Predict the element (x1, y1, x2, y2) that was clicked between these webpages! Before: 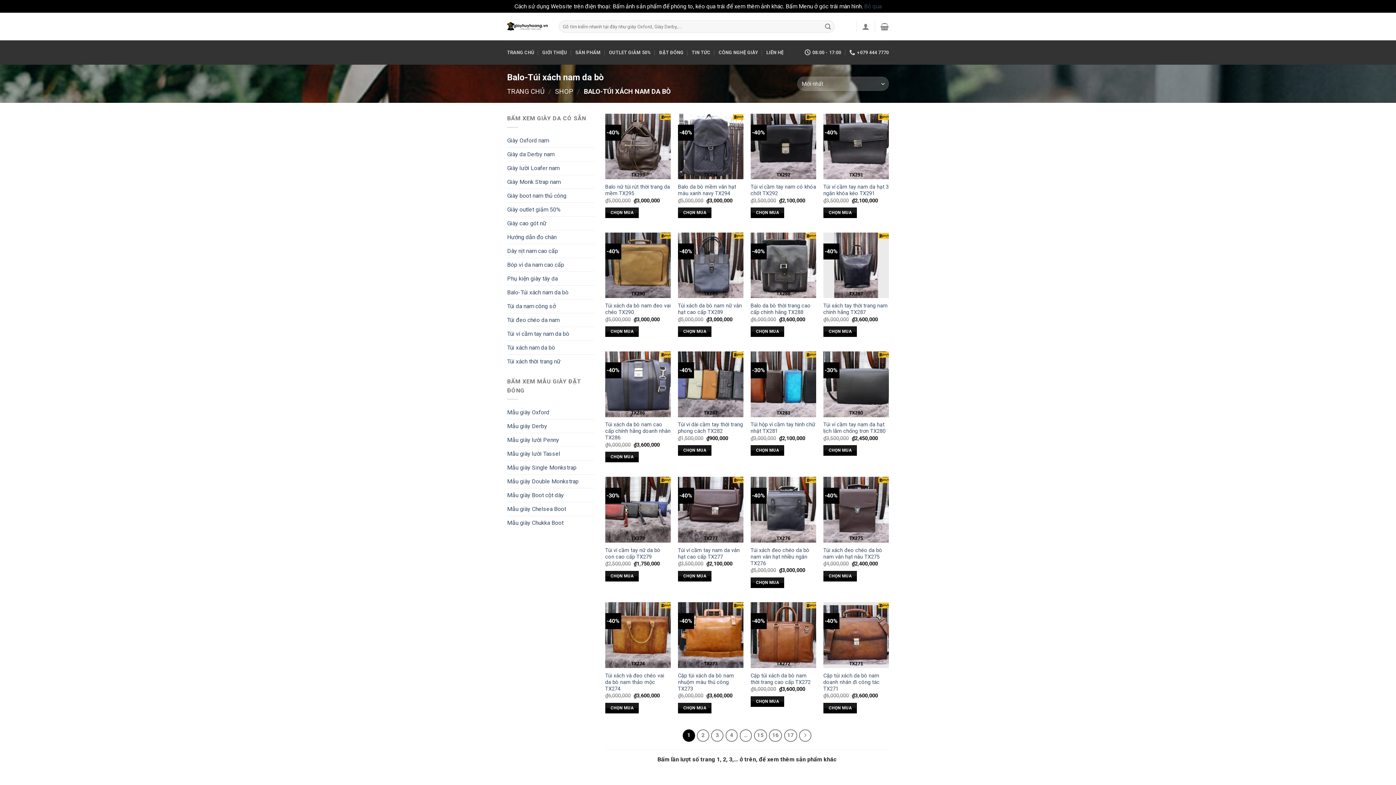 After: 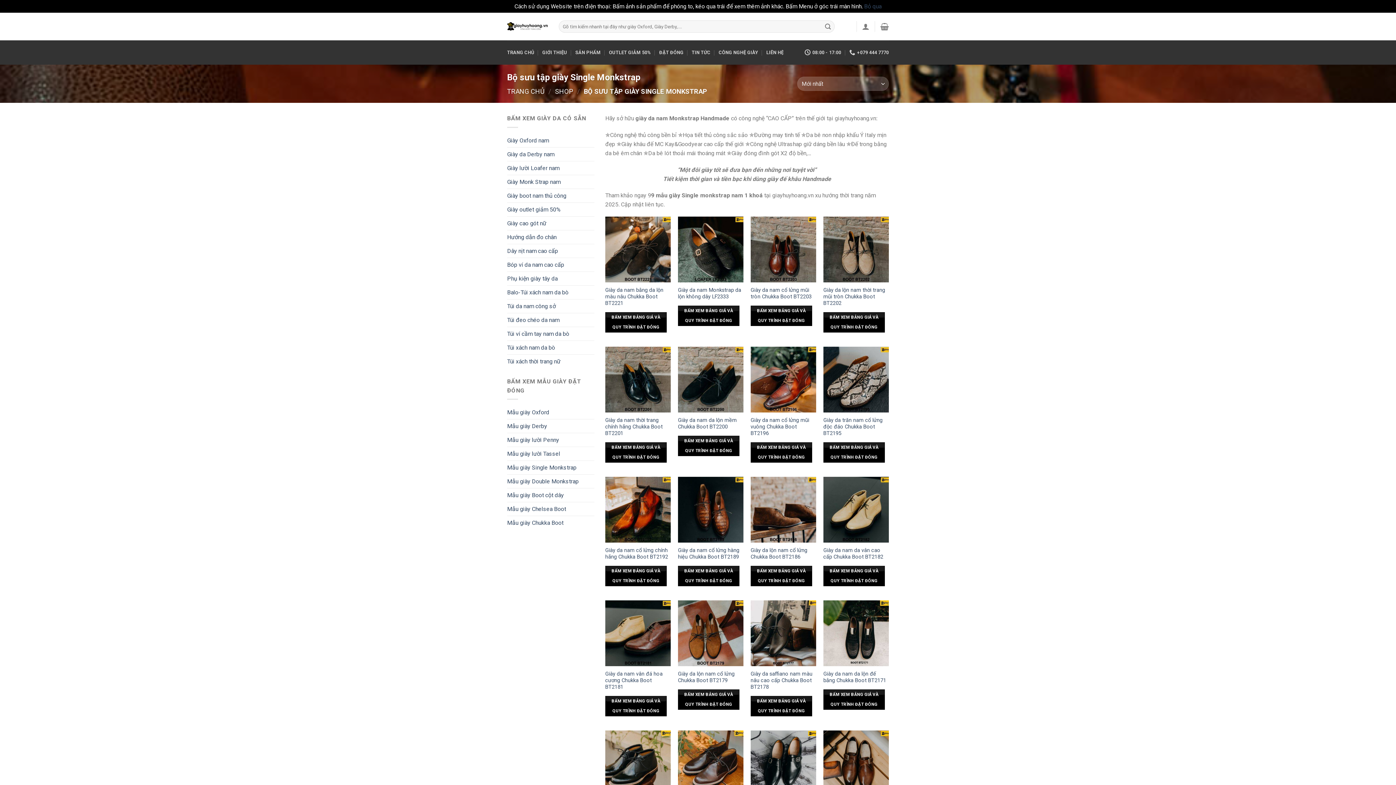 Action: label: Mẫu giày Single Monkstrap bbox: (507, 461, 576, 474)